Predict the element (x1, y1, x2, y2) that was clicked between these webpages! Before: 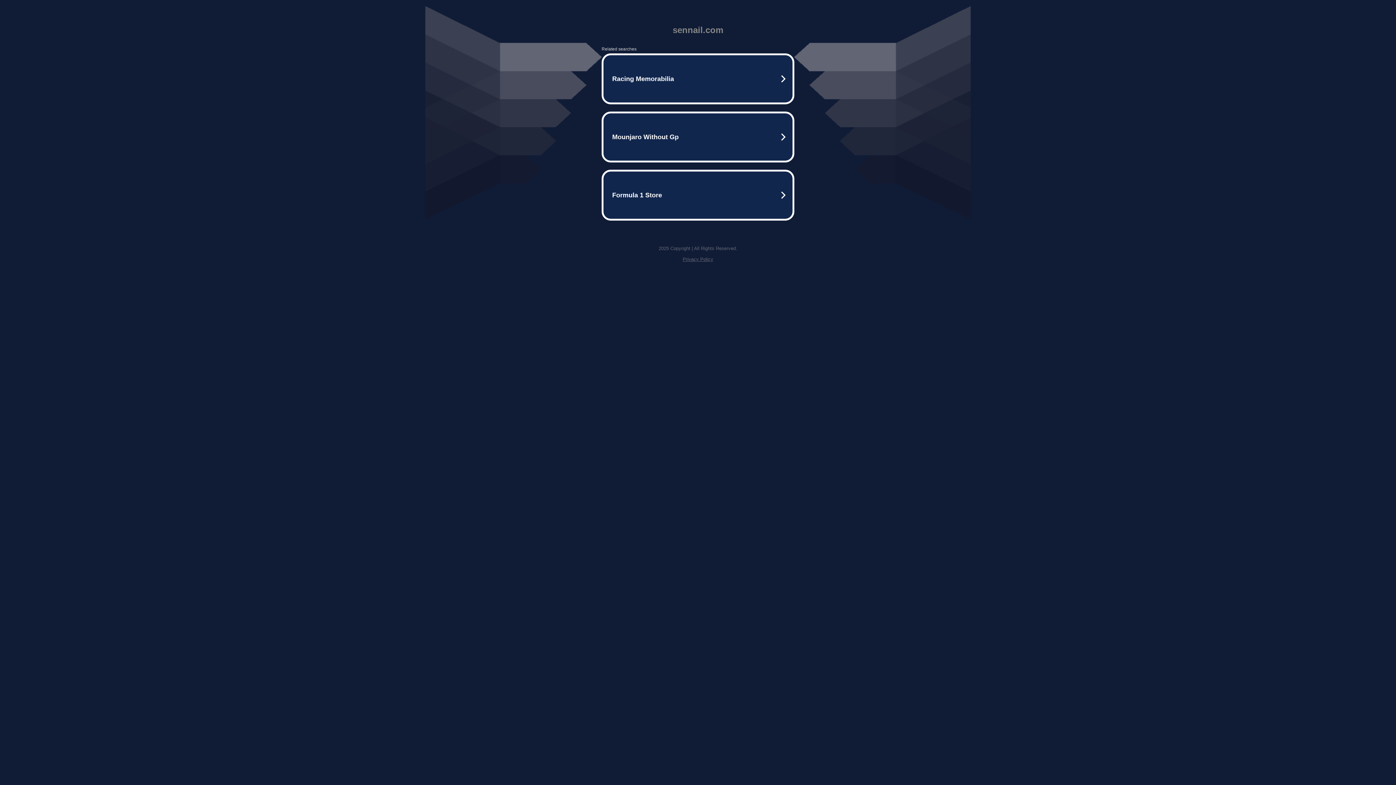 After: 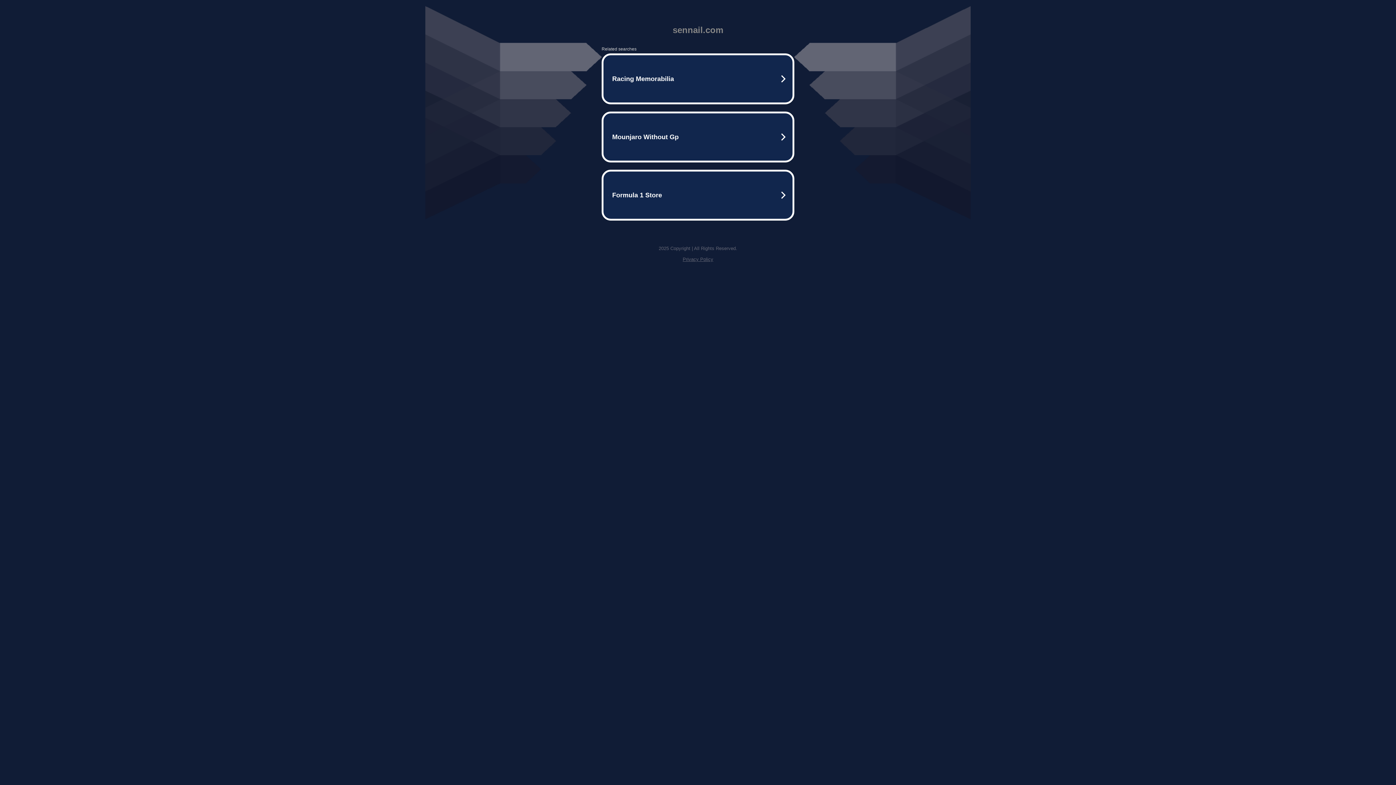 Action: bbox: (682, 256, 713, 262) label: Privacy Policy